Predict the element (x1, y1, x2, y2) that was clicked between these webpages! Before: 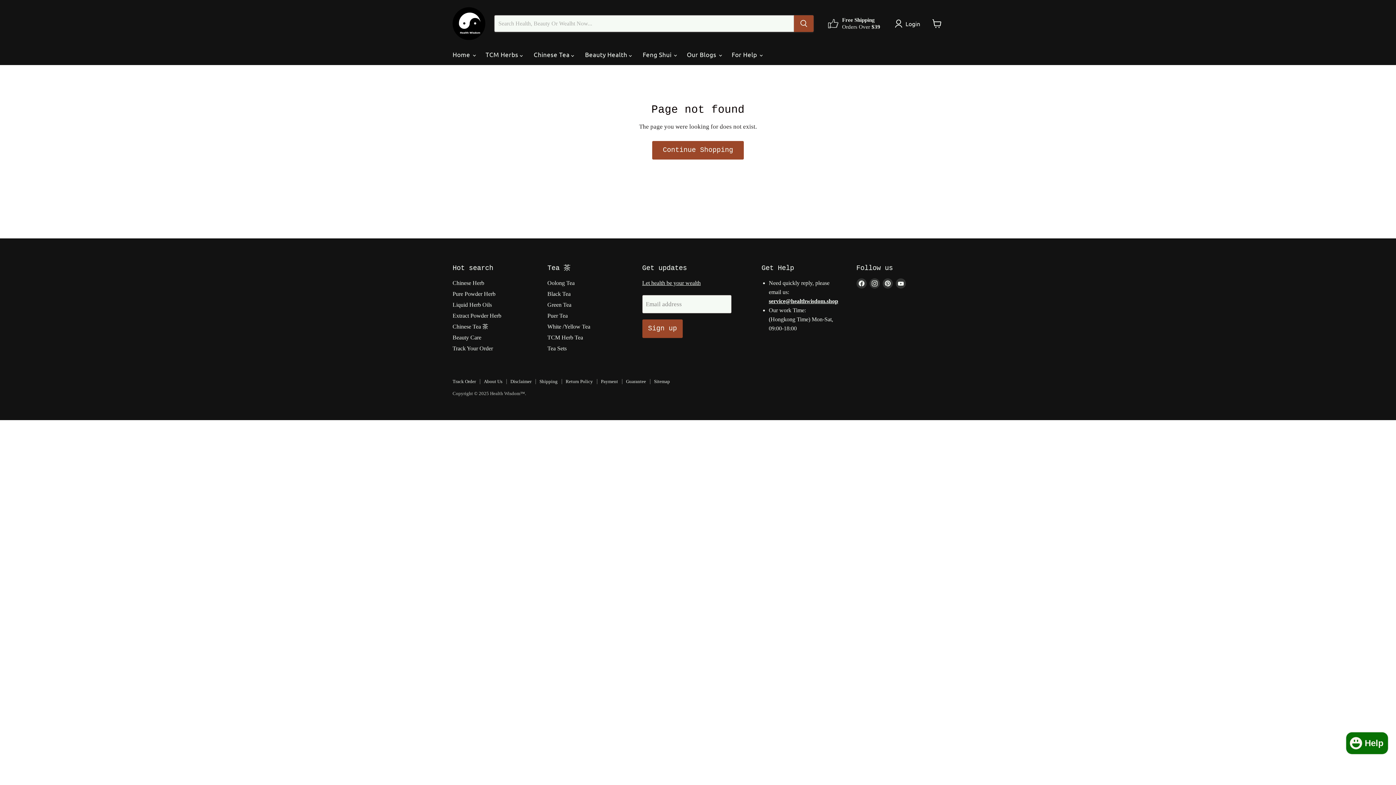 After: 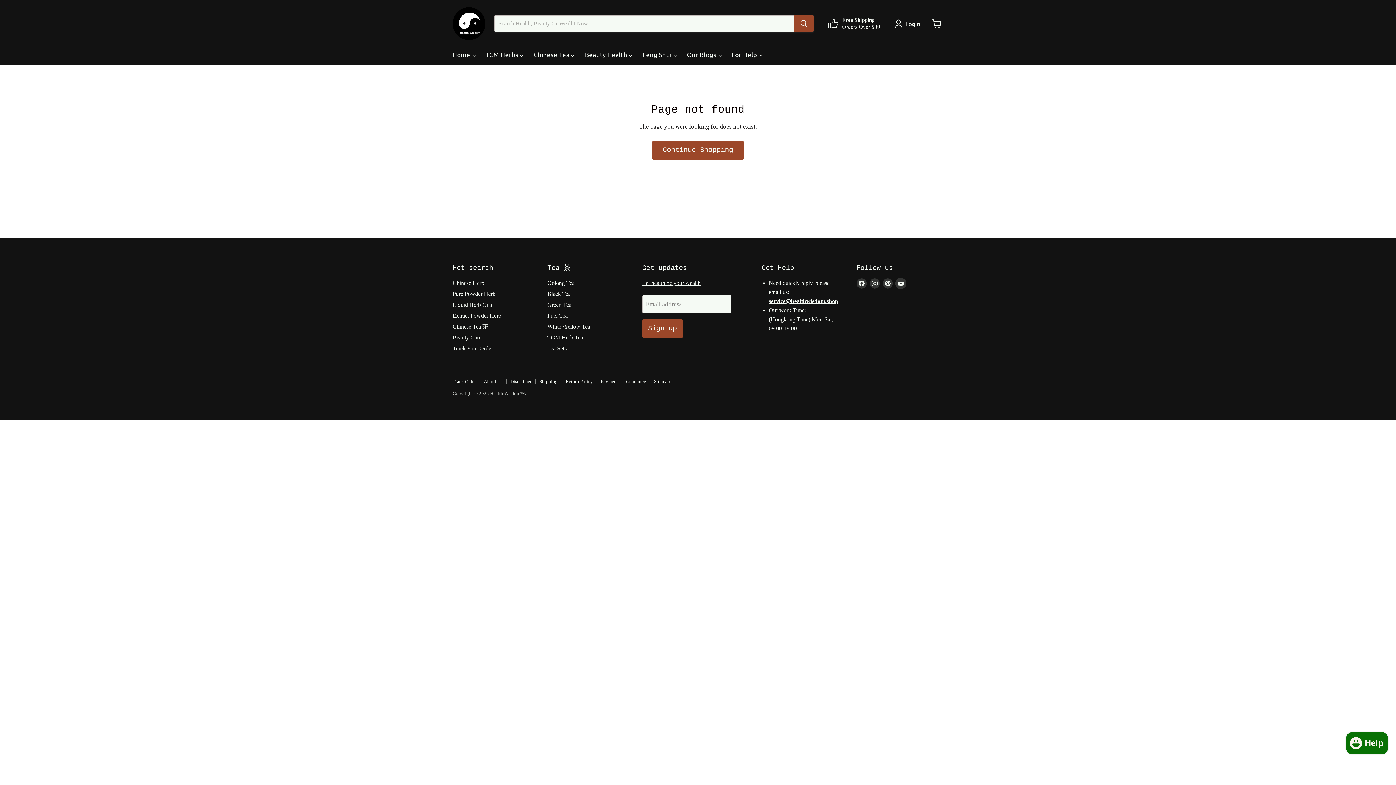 Action: bbox: (895, 278, 906, 288) label: Find us on YouTube